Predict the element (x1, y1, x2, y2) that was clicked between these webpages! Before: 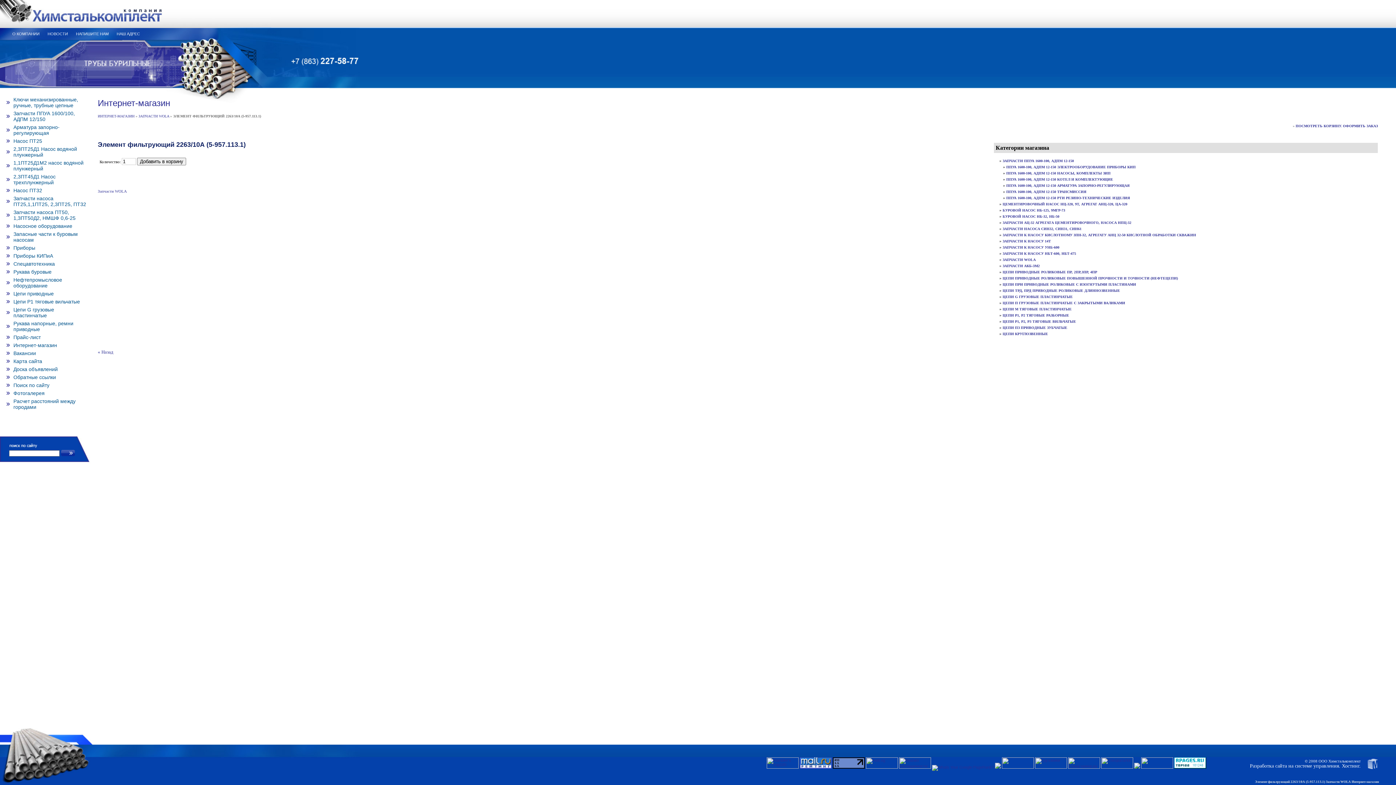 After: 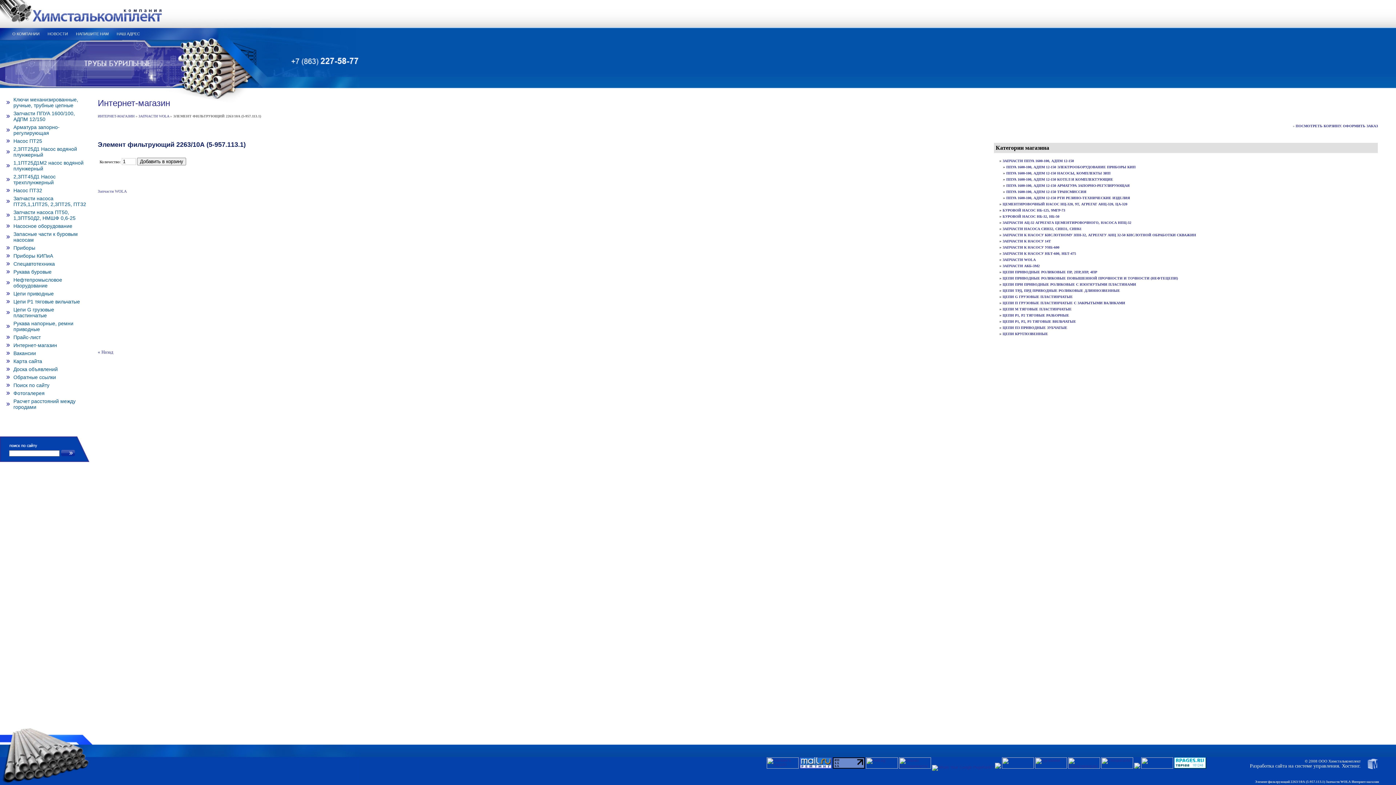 Action: bbox: (833, 765, 865, 769)